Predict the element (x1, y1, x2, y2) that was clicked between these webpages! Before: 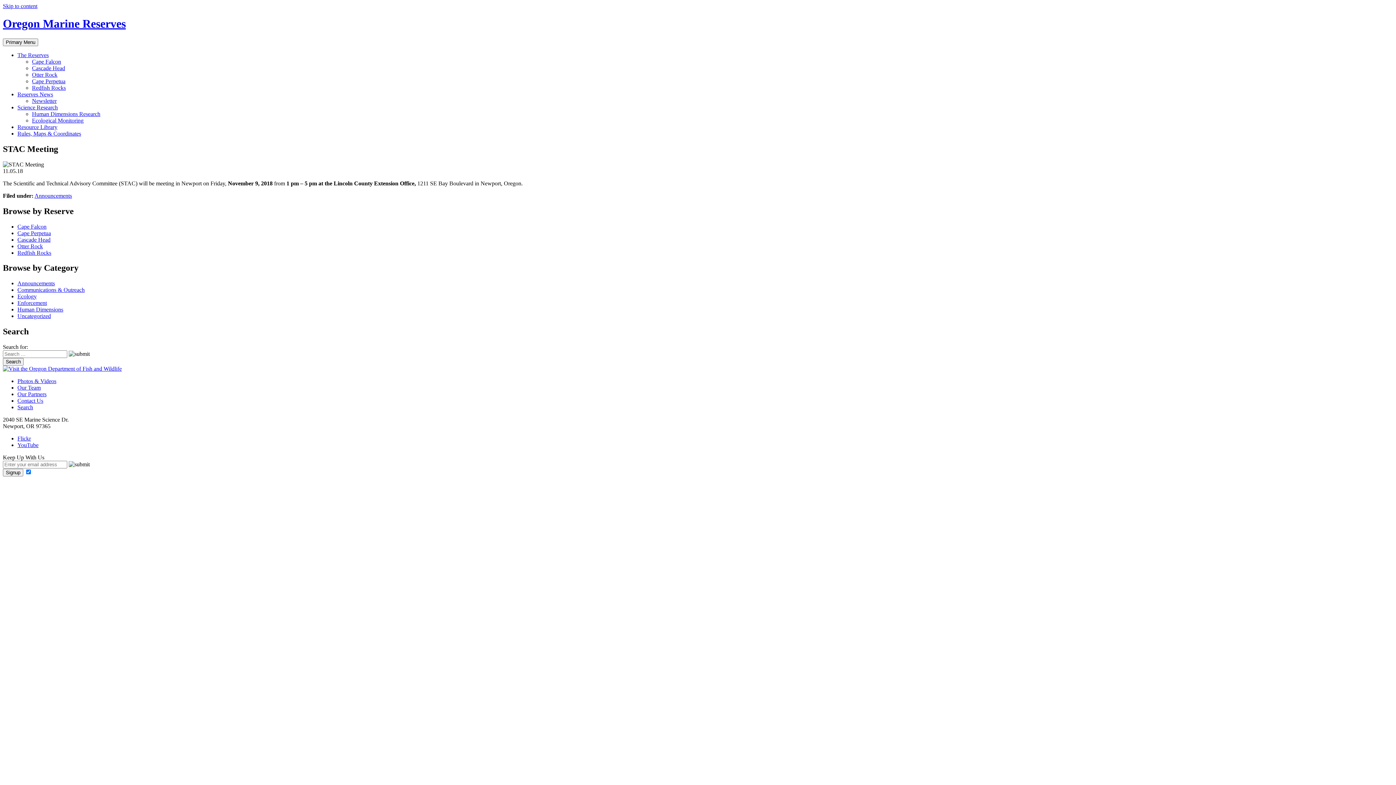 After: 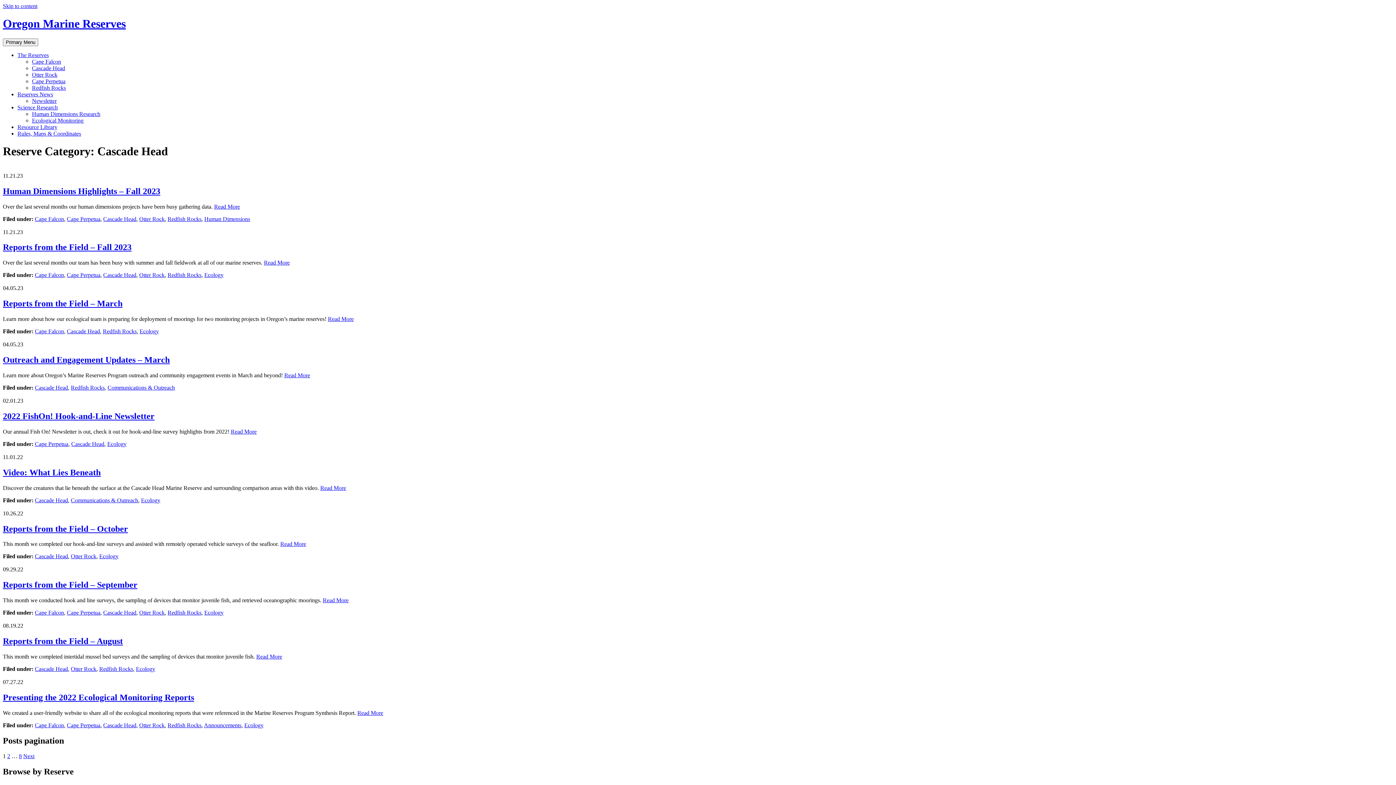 Action: label: Cascade Head bbox: (17, 236, 50, 242)